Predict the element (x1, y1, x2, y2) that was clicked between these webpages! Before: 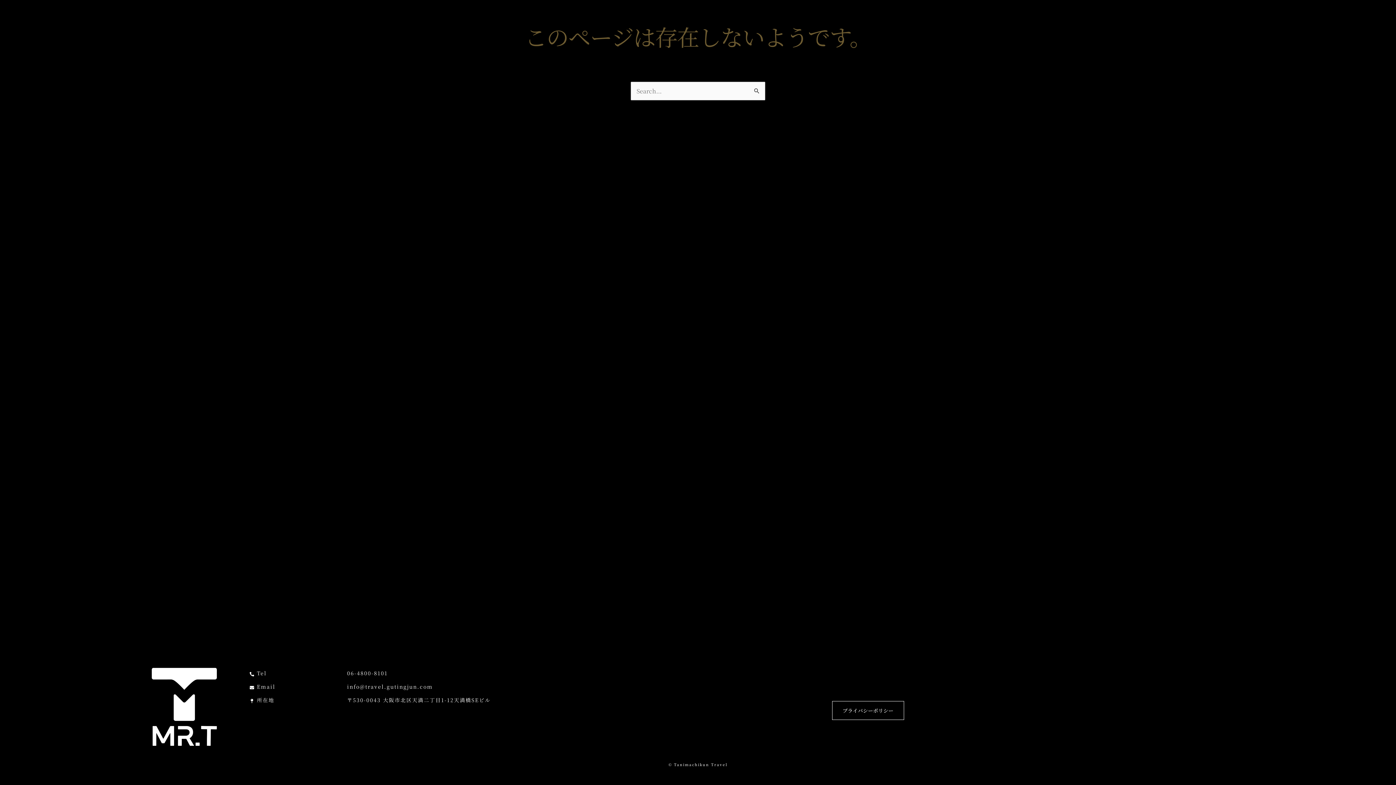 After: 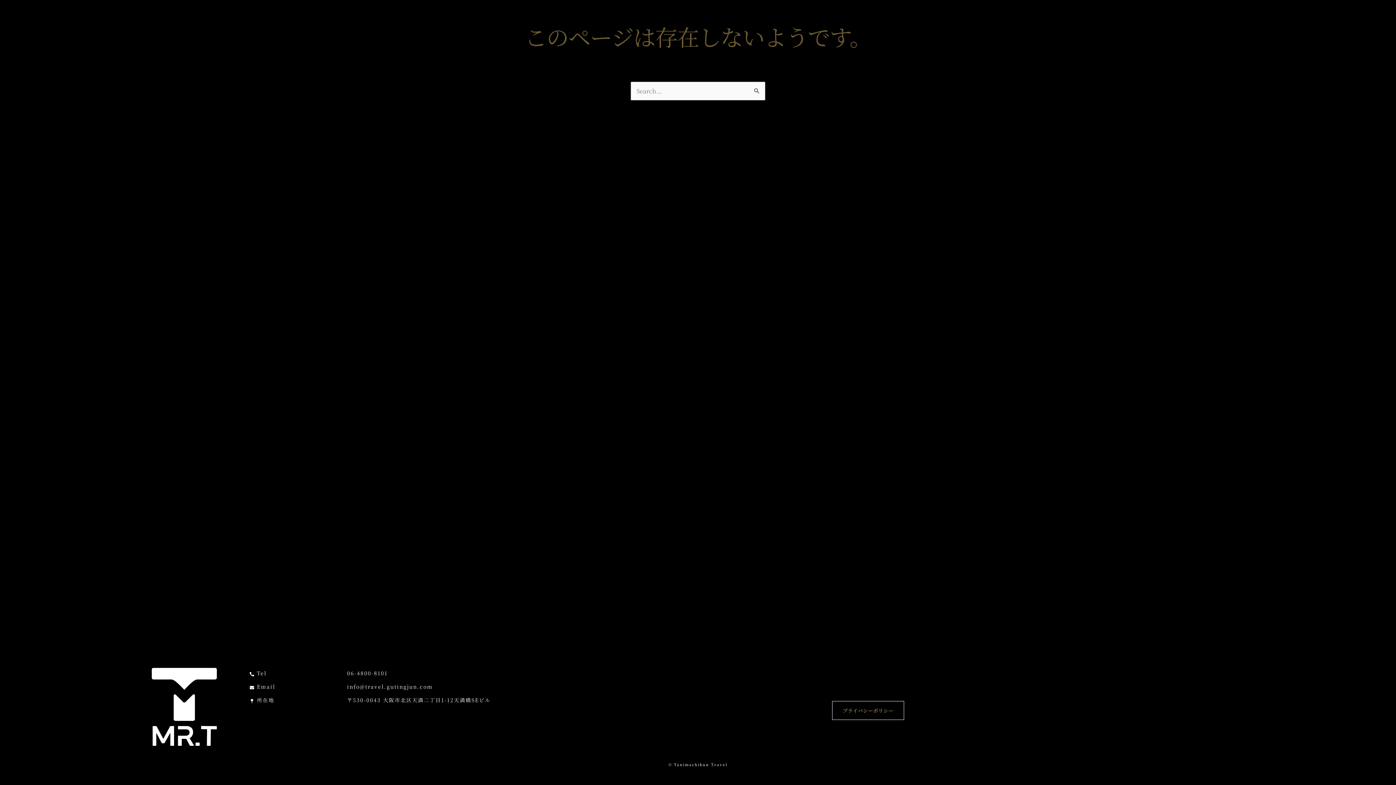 Action: bbox: (832, 701, 904, 720) label: プライバシーポリシー